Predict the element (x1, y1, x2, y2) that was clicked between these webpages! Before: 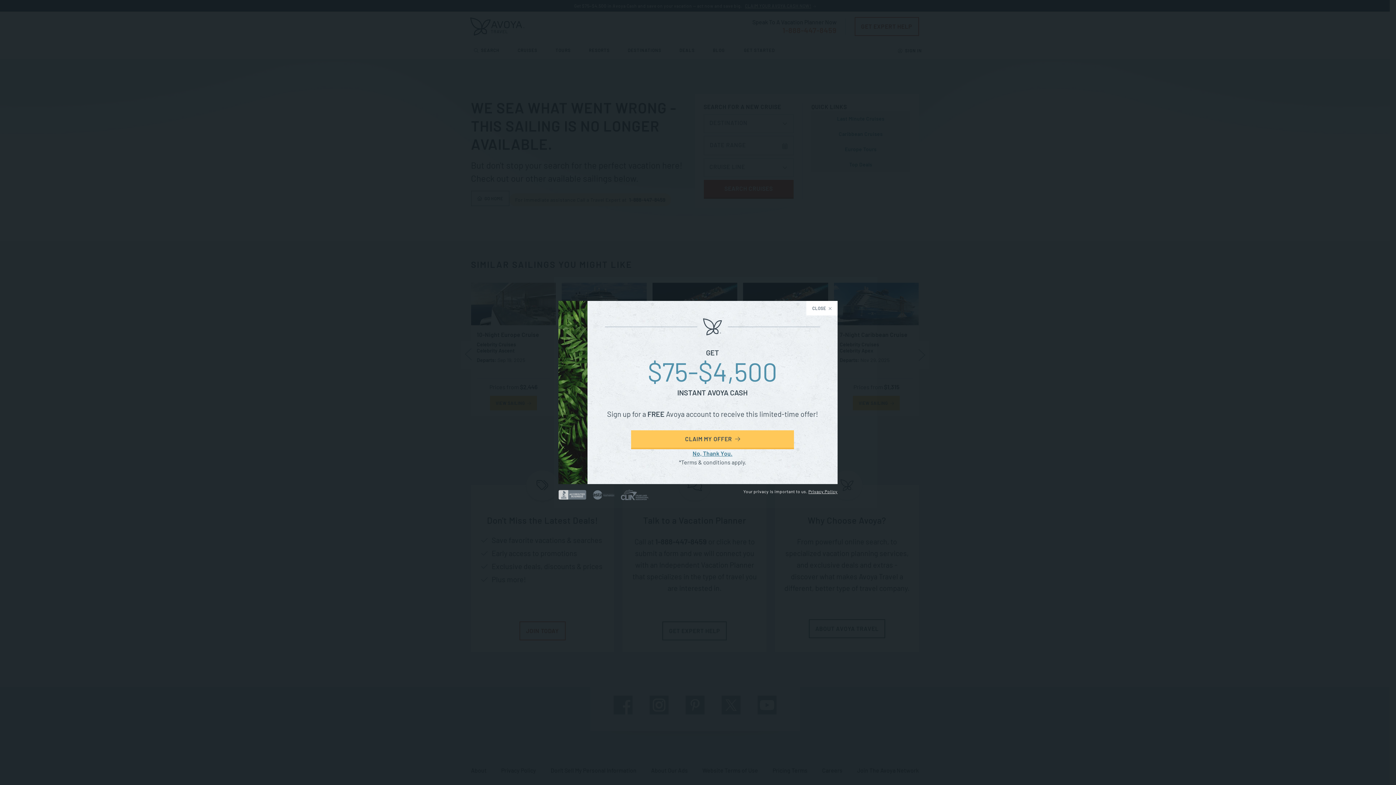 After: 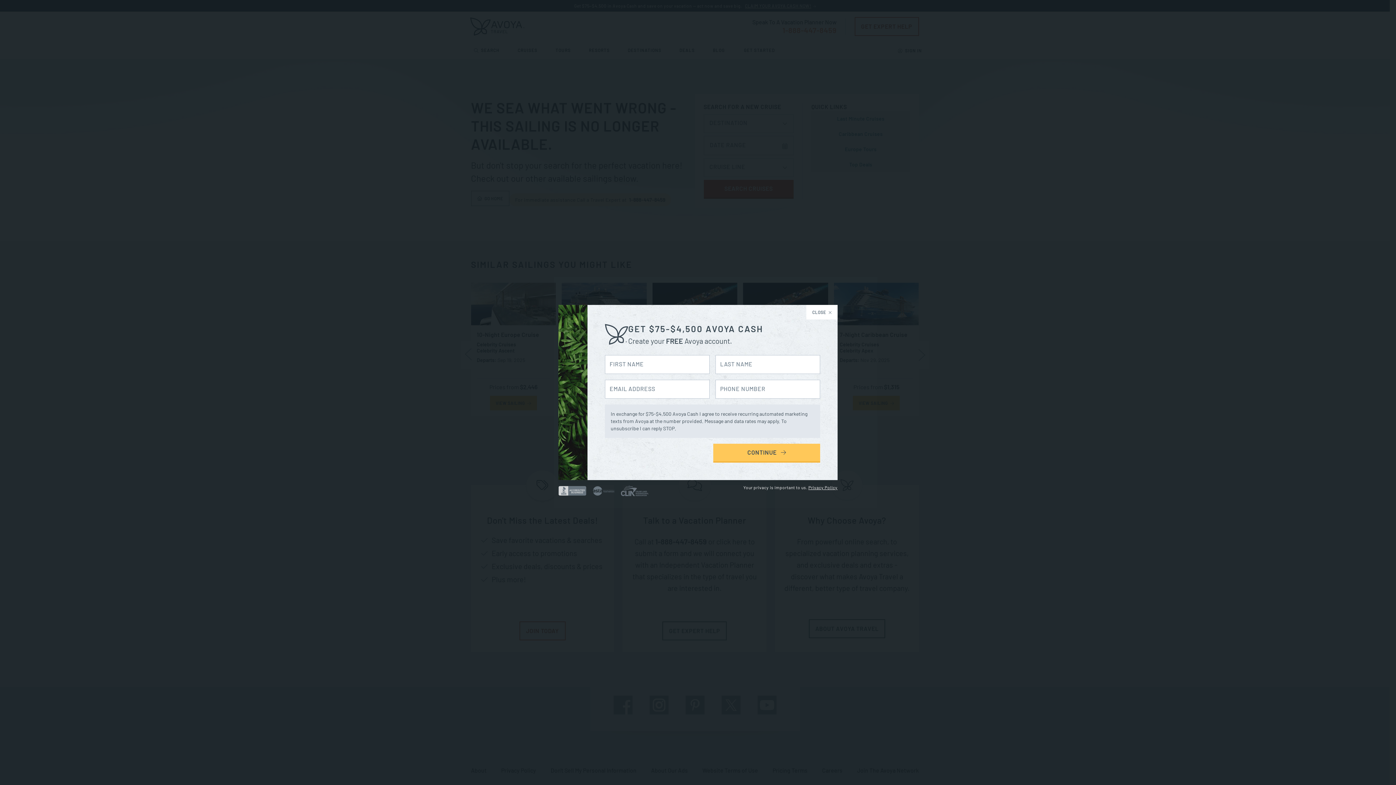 Action: label: CLAIM MY OFFER  bbox: (631, 430, 794, 449)